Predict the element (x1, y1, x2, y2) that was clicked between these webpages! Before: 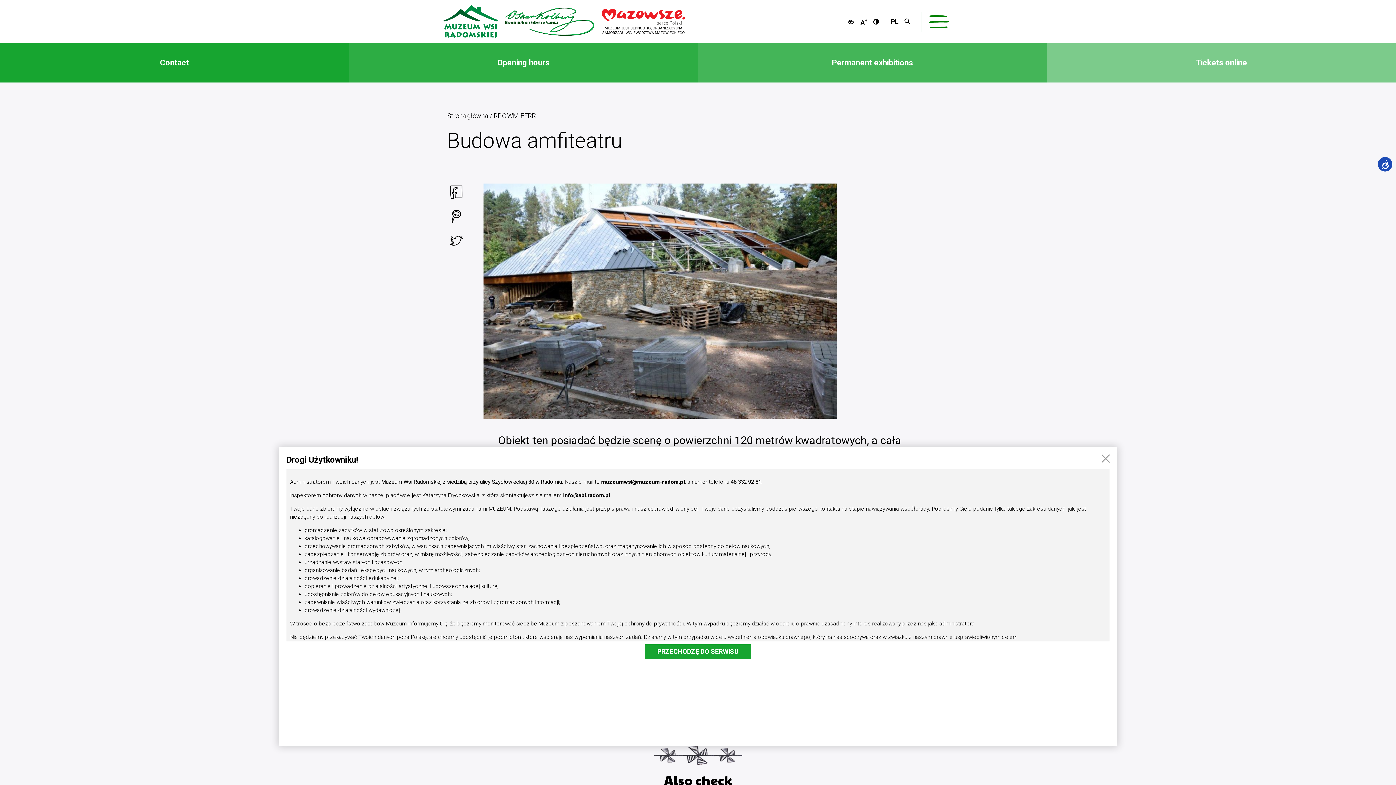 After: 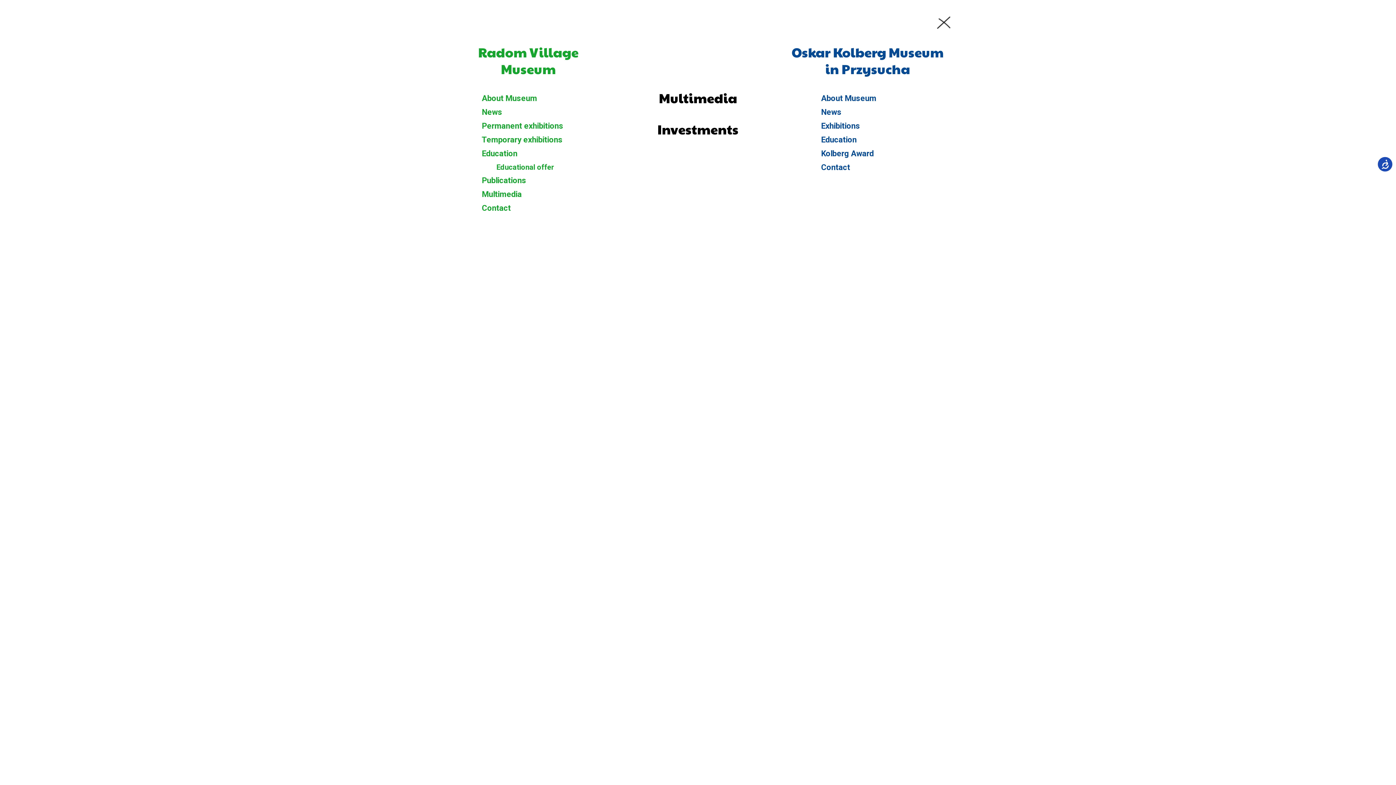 Action: bbox: (925, 11, 952, 31)